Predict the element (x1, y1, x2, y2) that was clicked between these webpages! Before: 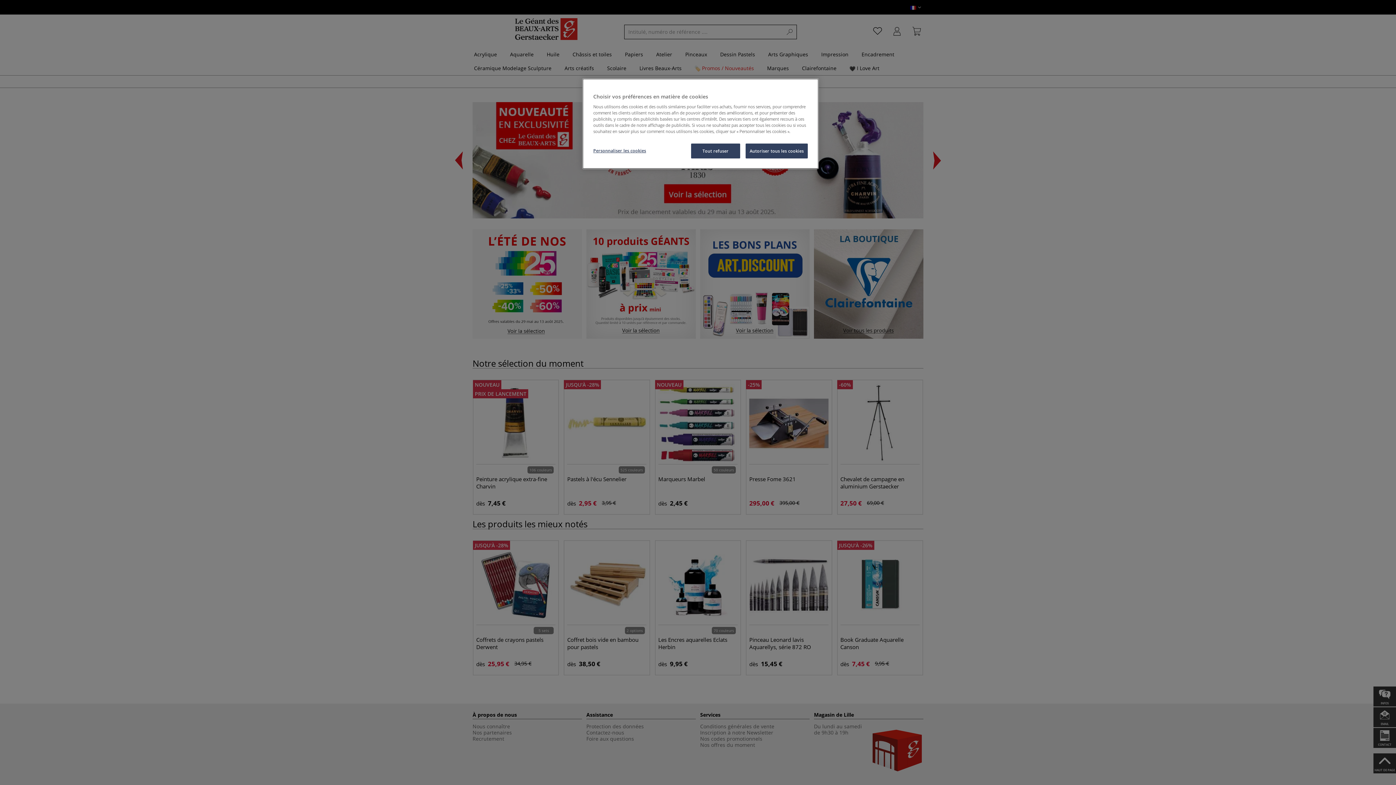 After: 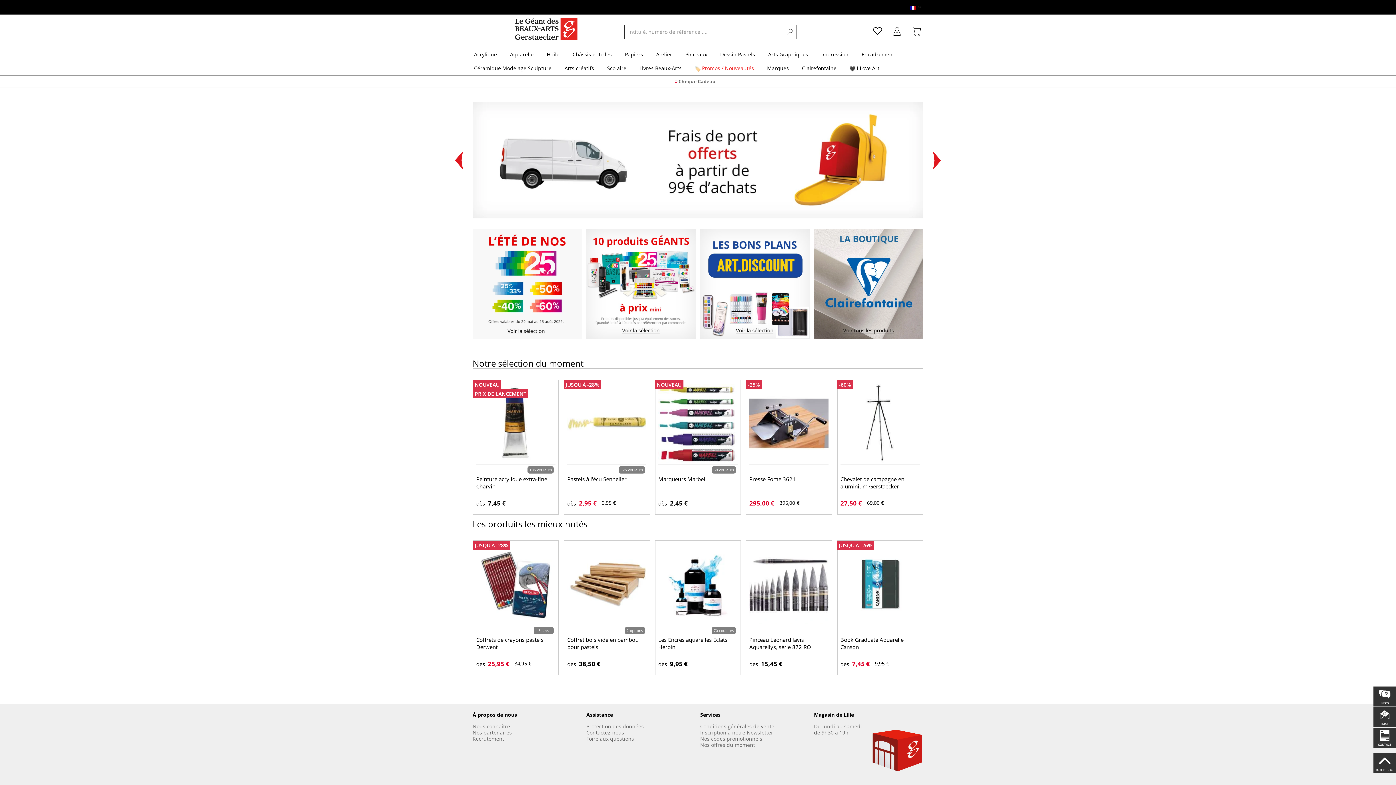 Action: label: Tout refuser bbox: (691, 143, 740, 158)